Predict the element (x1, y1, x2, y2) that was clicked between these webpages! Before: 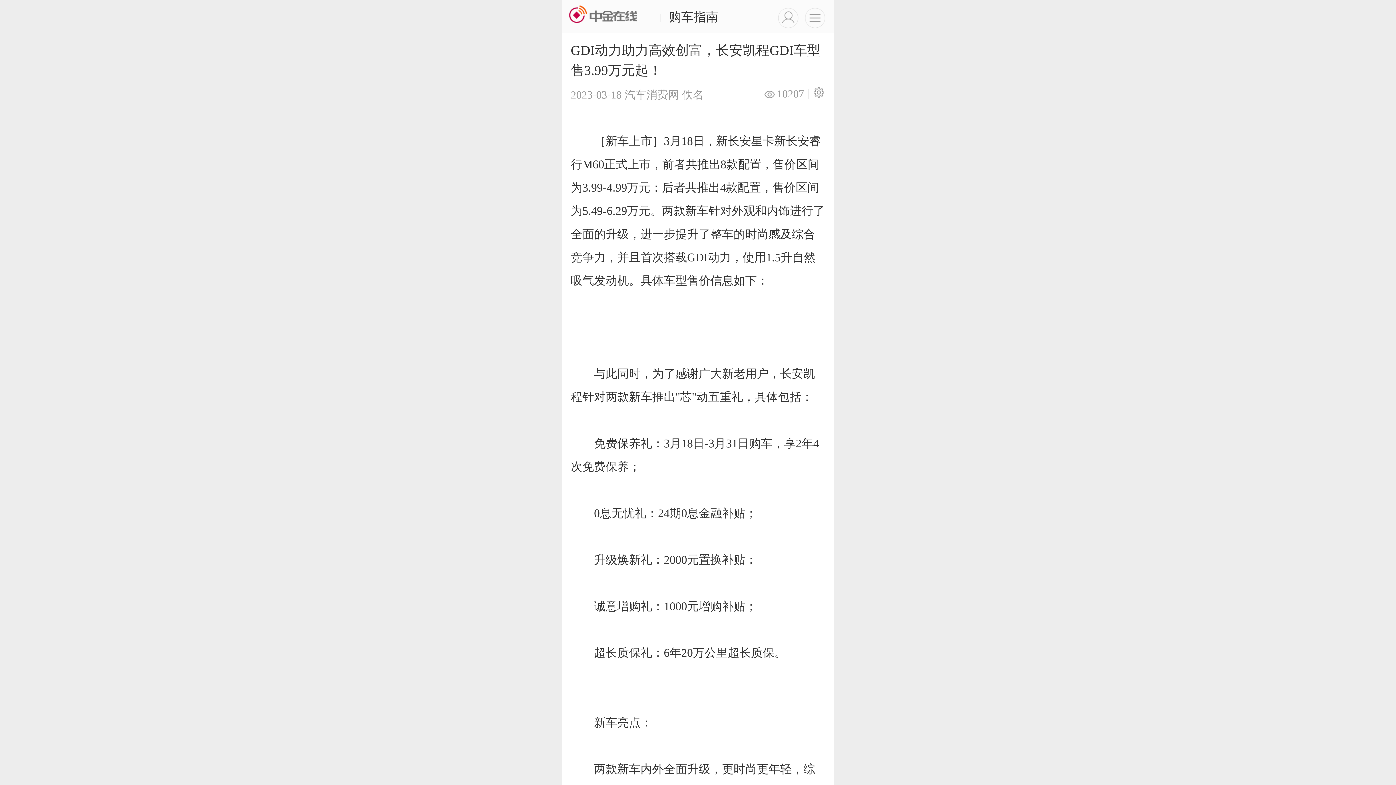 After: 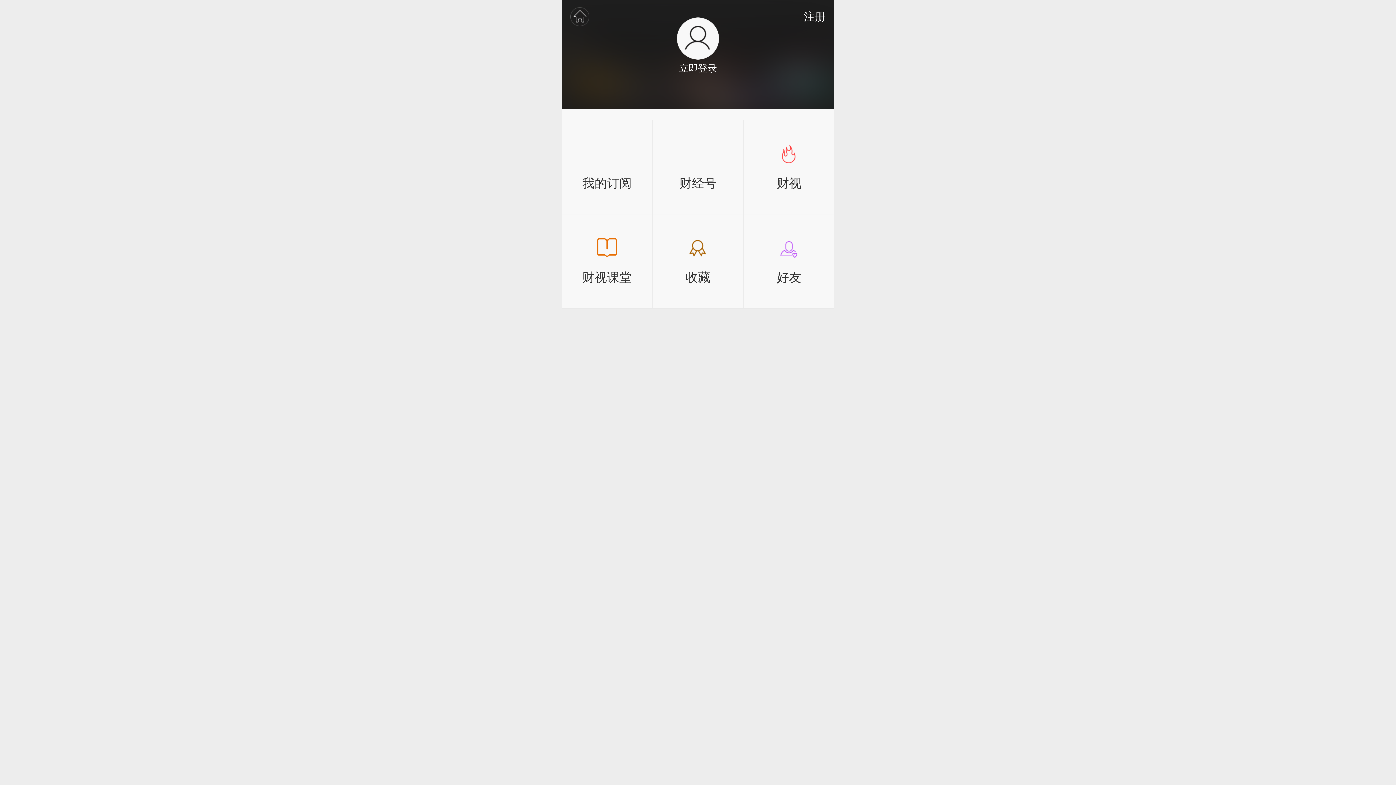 Action: bbox: (777, 7, 798, 28)